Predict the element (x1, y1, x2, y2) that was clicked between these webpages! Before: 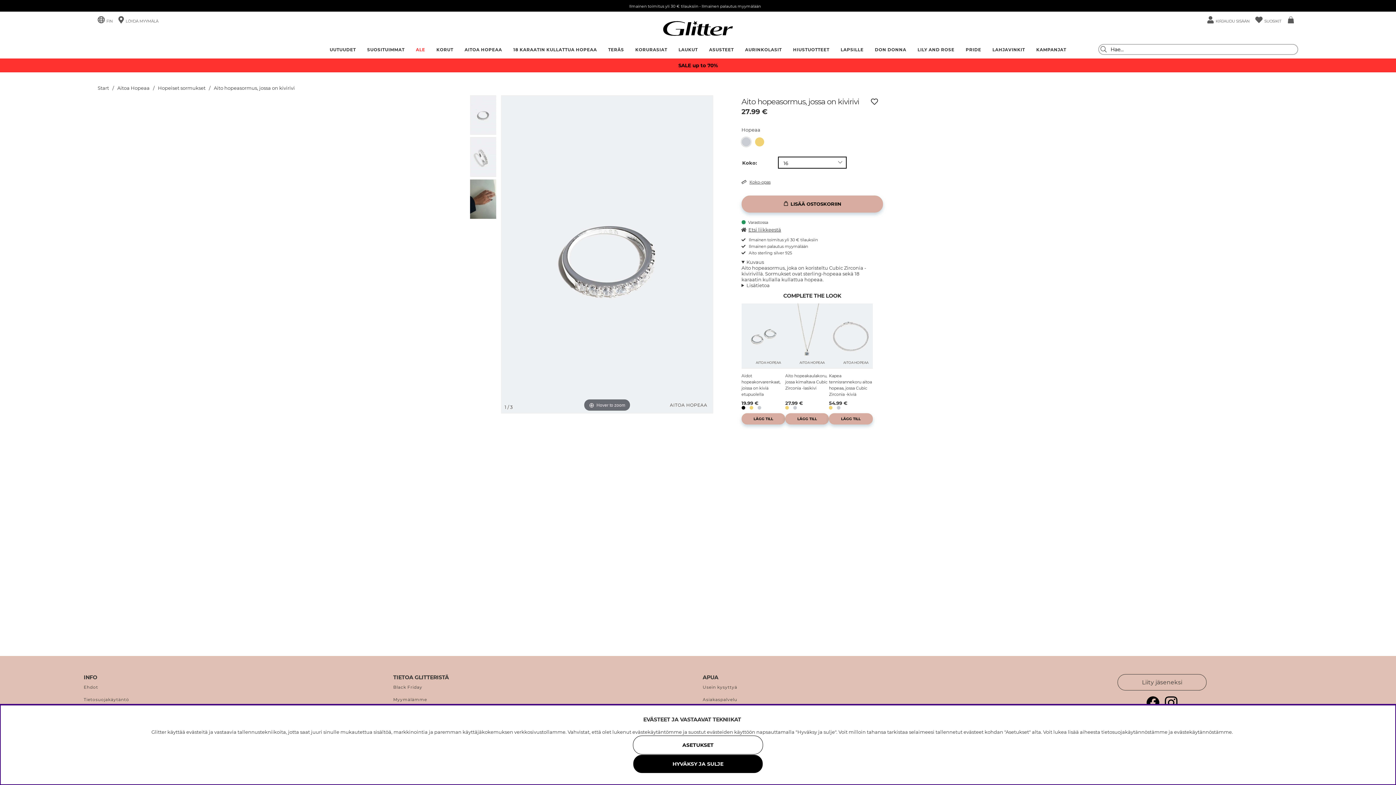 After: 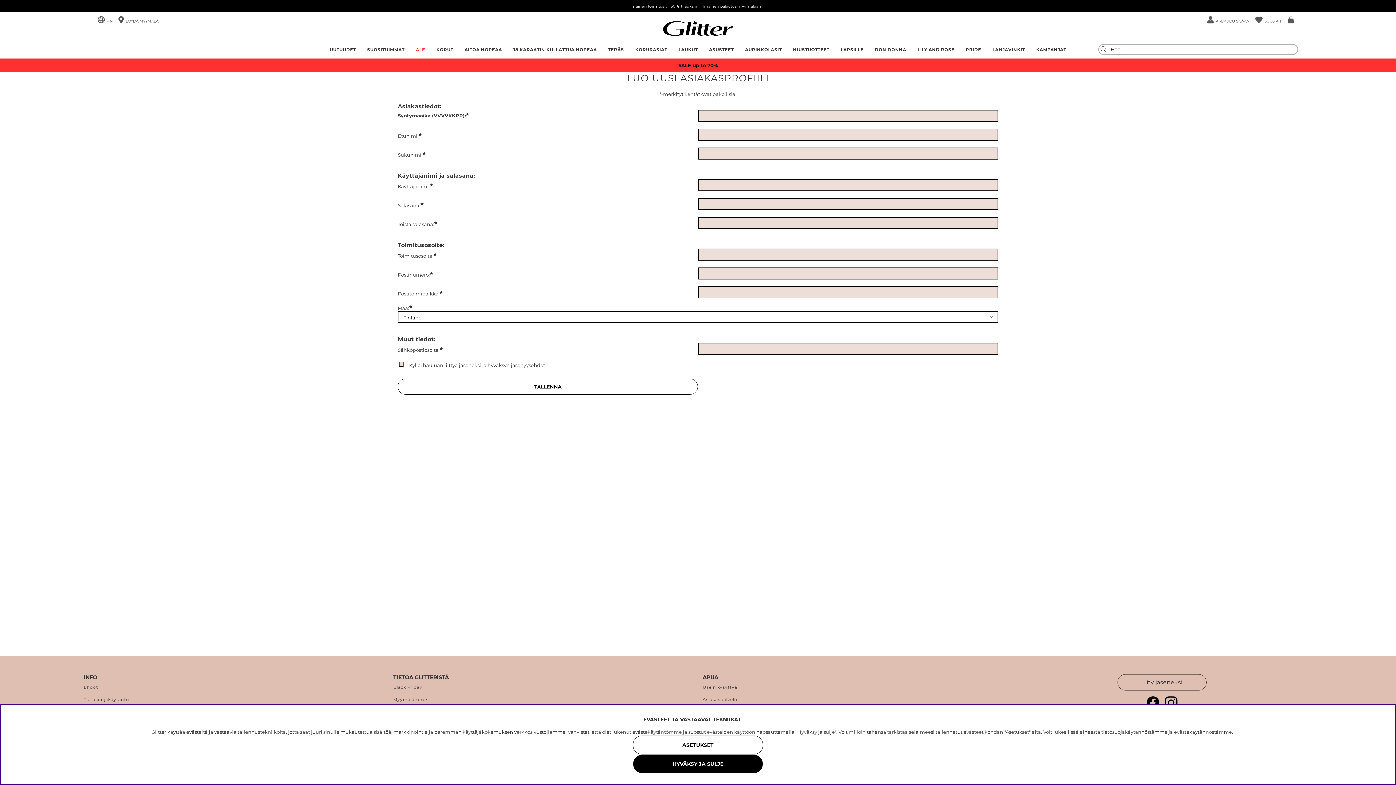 Action: label: Liity jäseneksi bbox: (1117, 674, 1207, 690)